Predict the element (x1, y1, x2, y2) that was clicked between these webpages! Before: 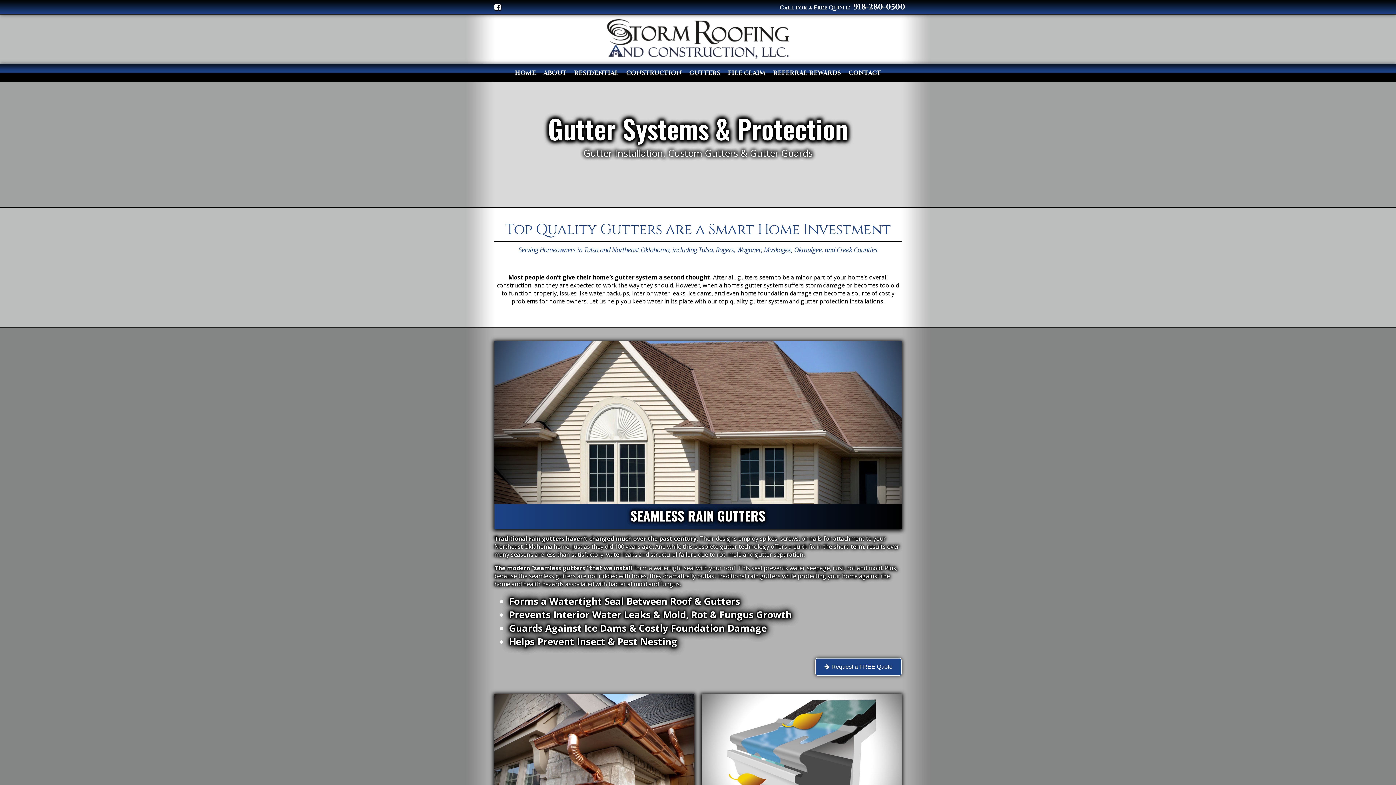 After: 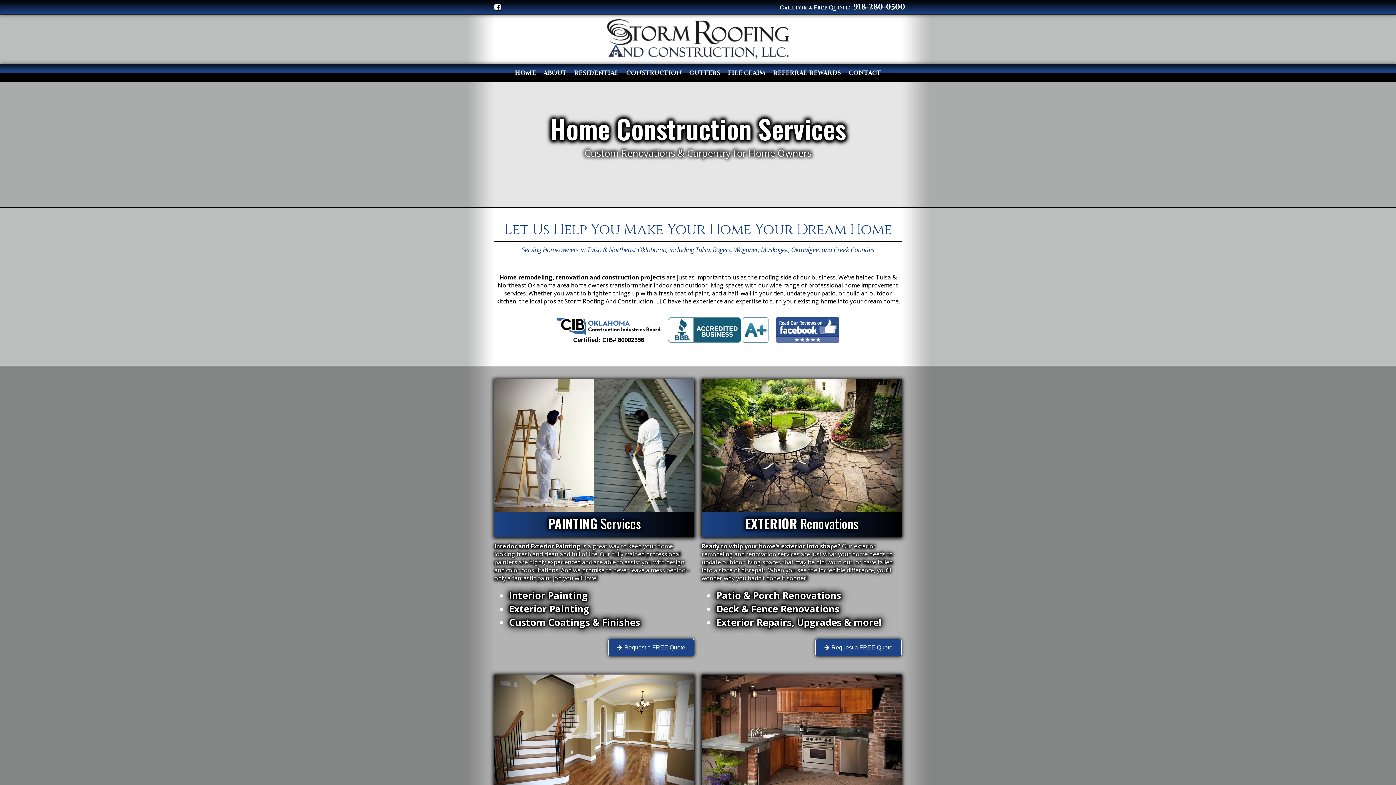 Action: bbox: (626, 64, 681, 81) label: CONSTRUCTION